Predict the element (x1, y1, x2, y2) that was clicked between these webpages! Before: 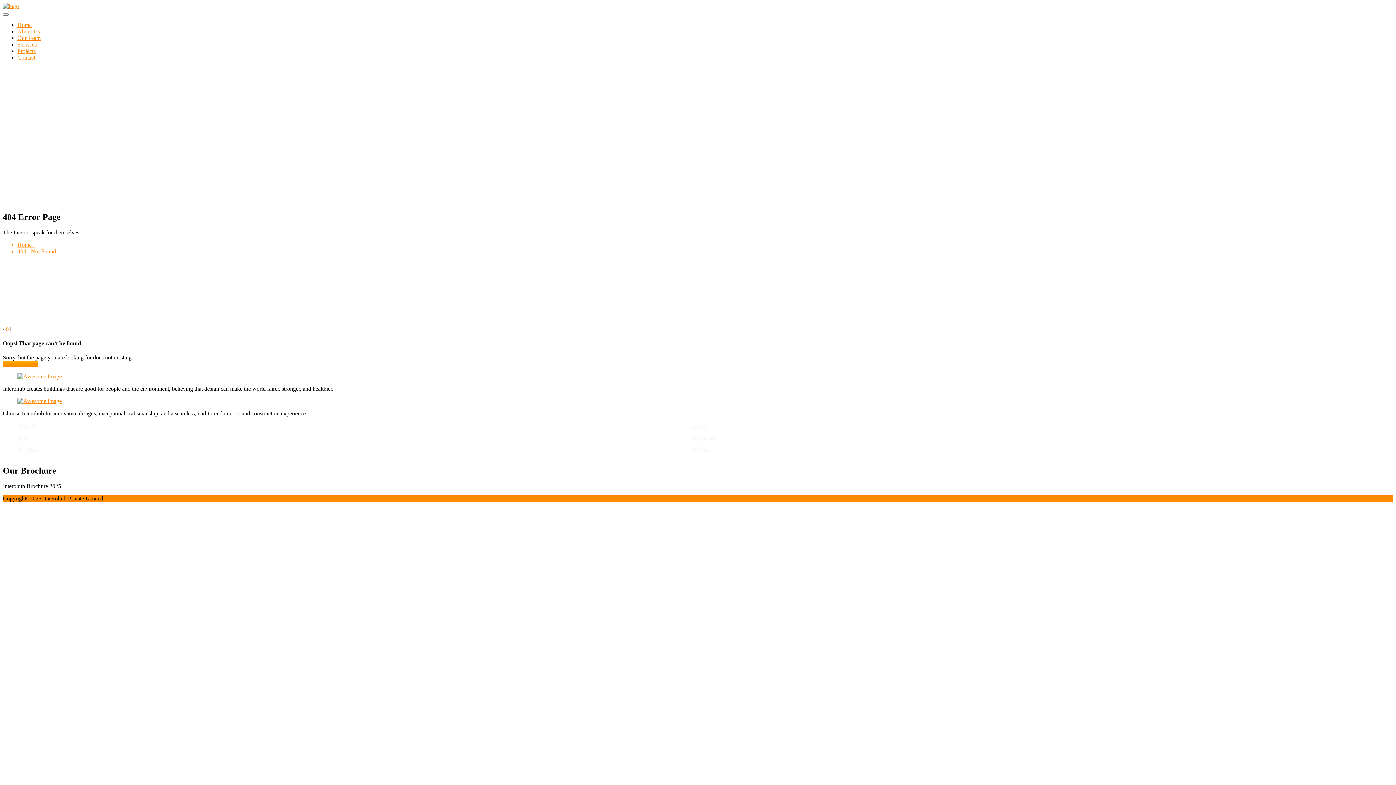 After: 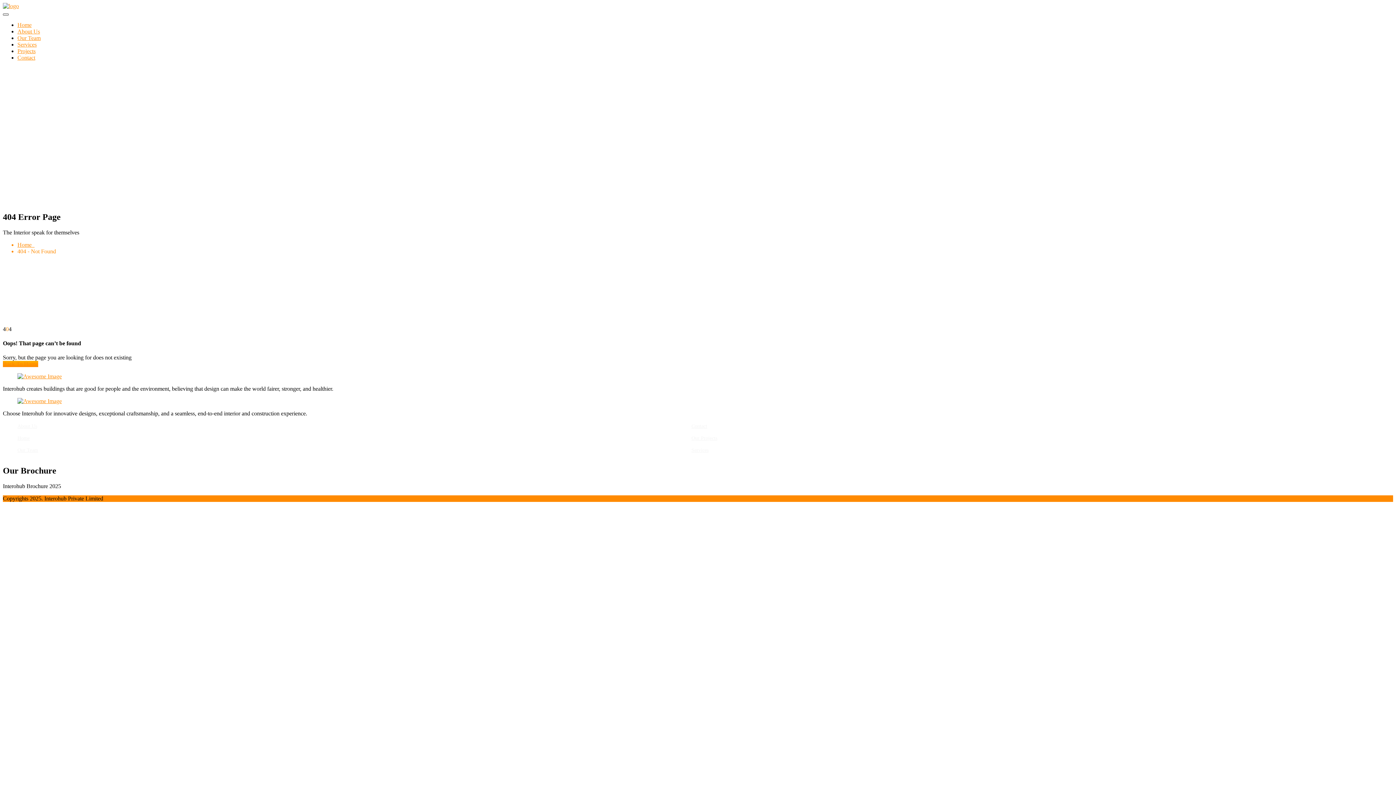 Action: label: Toggle navigation bbox: (2, 13, 8, 15)